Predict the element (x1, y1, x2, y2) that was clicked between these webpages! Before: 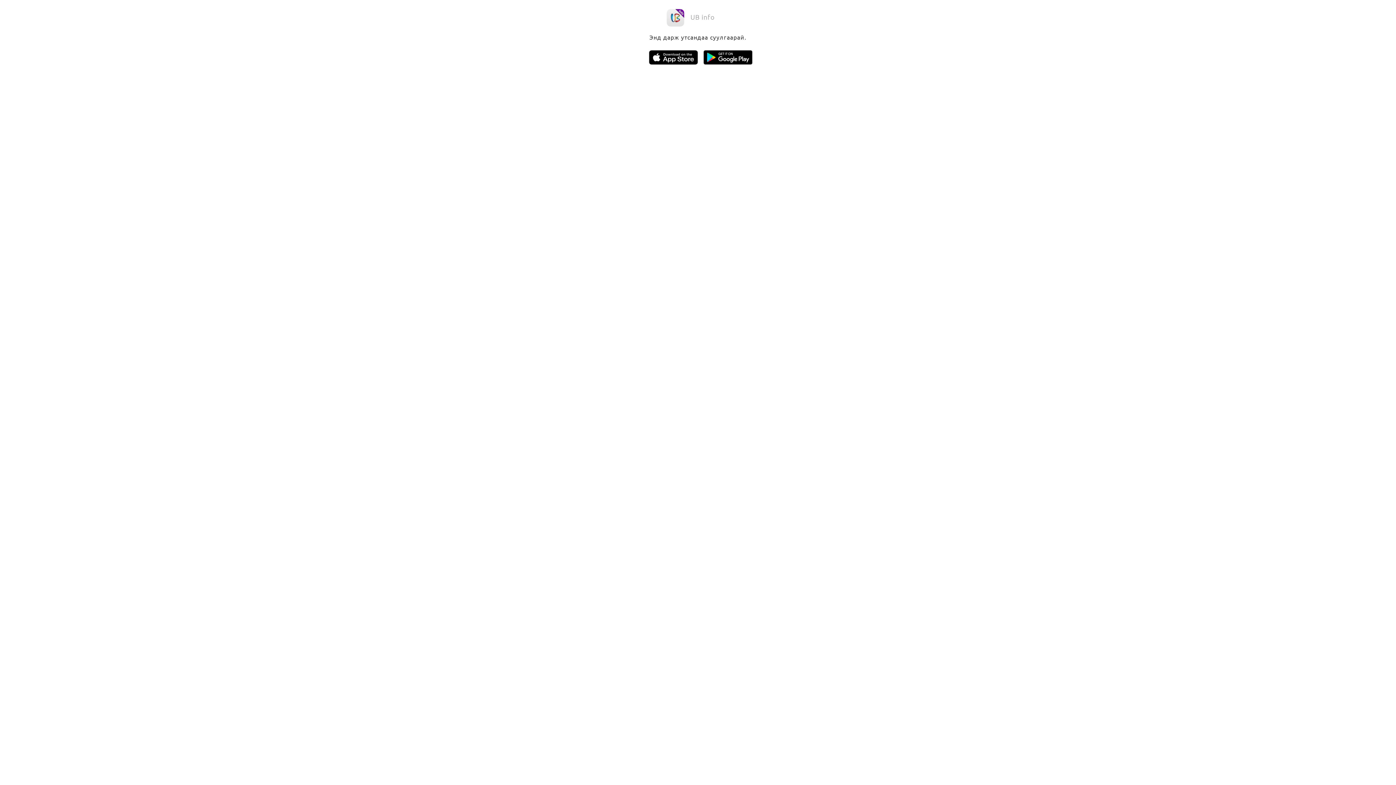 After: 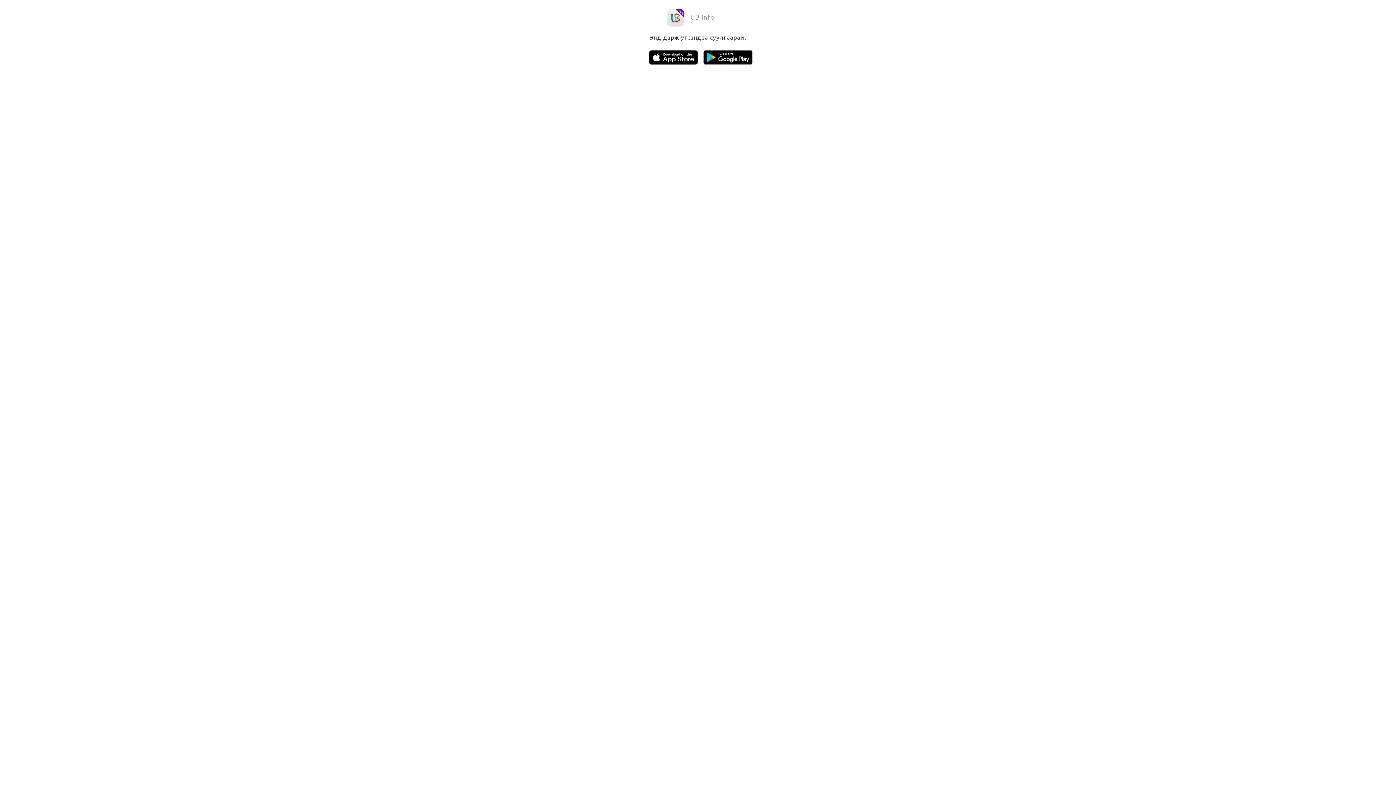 Action: label:  UB info bbox: (666, 12, 714, 21)